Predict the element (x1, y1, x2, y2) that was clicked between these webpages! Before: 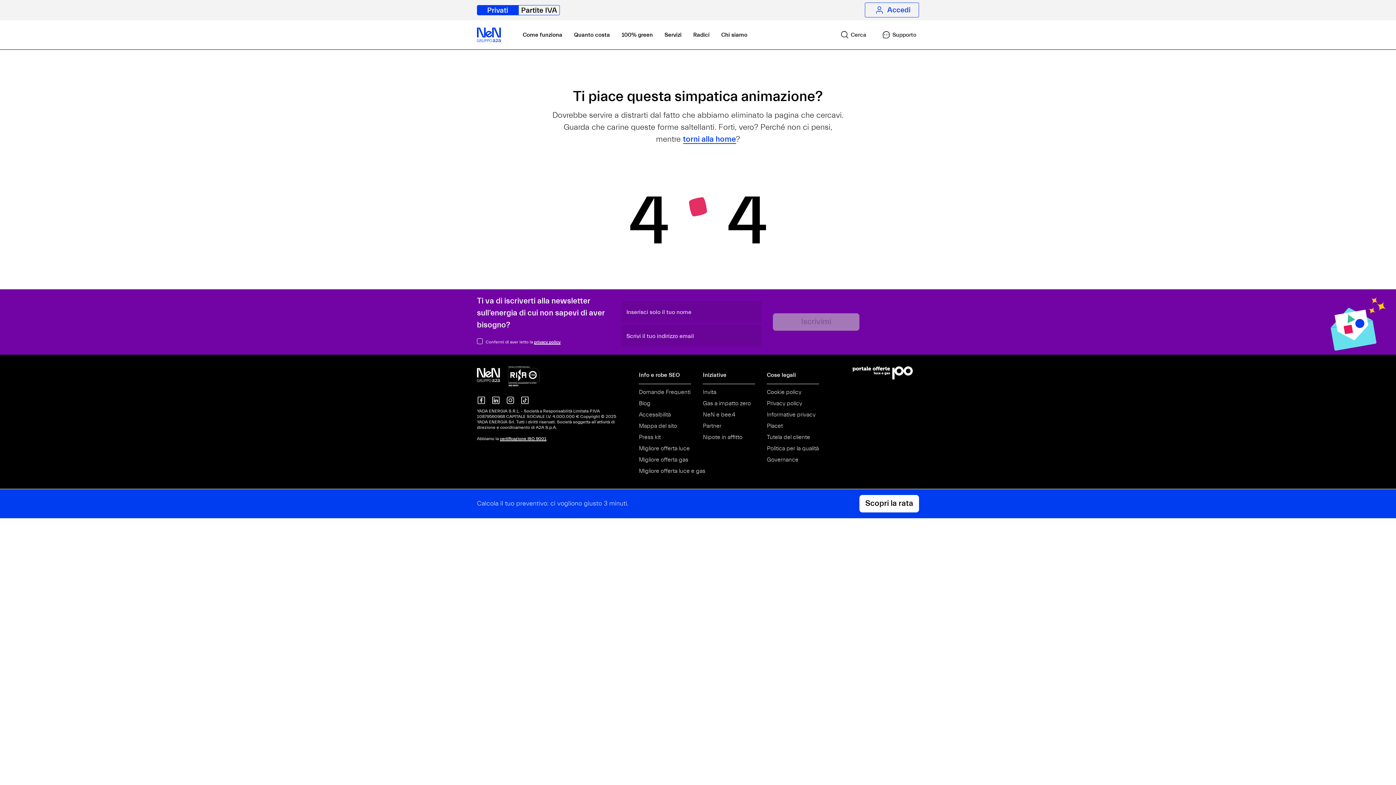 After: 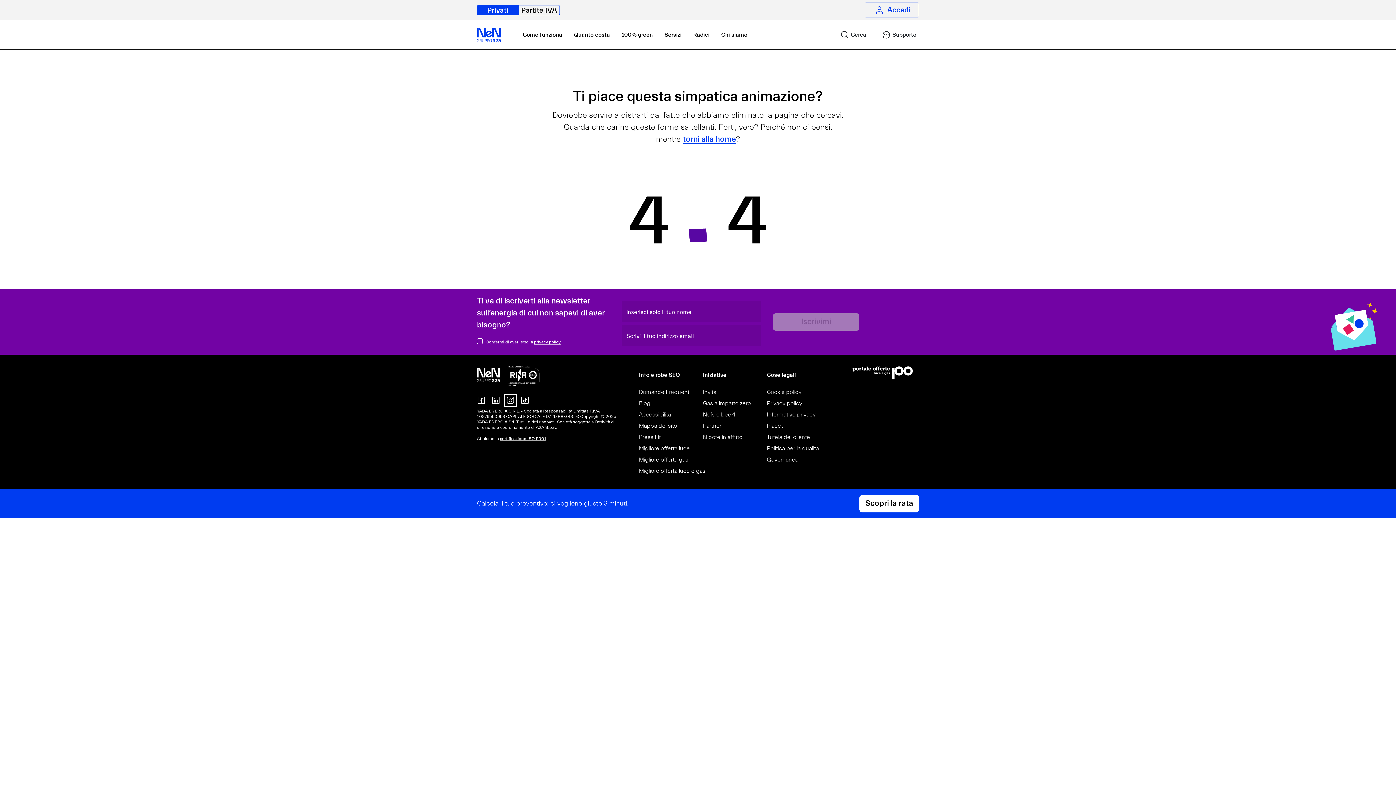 Action: bbox: (506, 396, 514, 405) label: NeN su instagram